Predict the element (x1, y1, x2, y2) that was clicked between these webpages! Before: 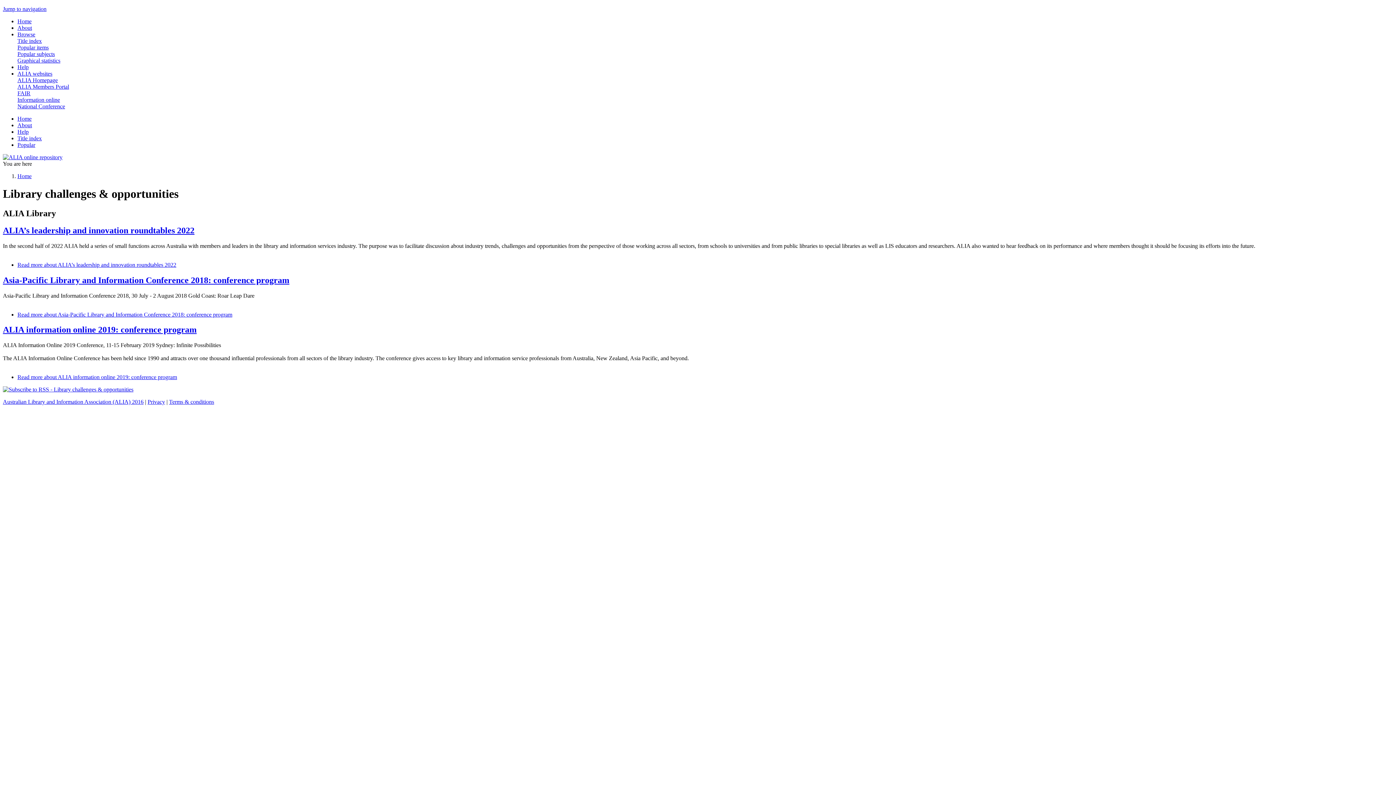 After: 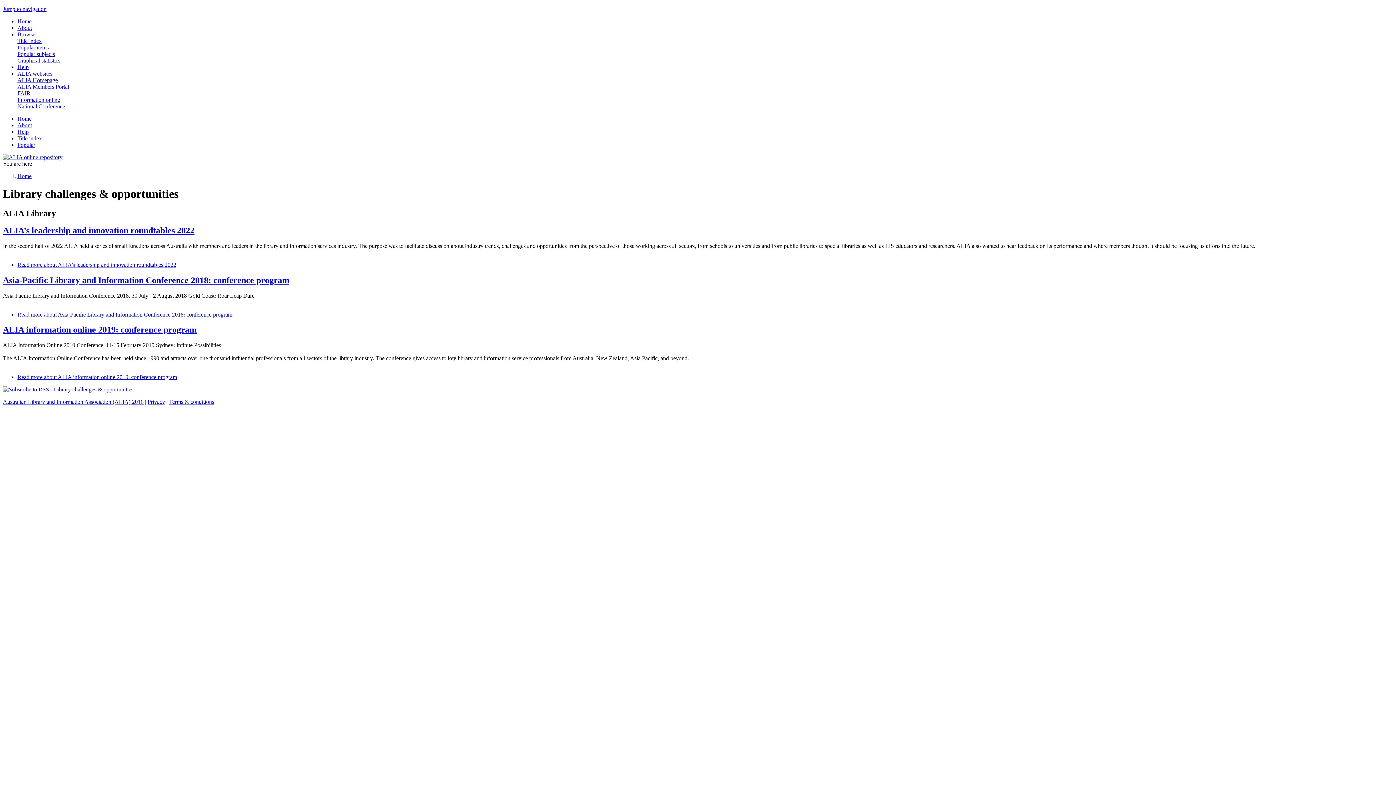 Action: label: Jump to navigation bbox: (2, 5, 46, 12)